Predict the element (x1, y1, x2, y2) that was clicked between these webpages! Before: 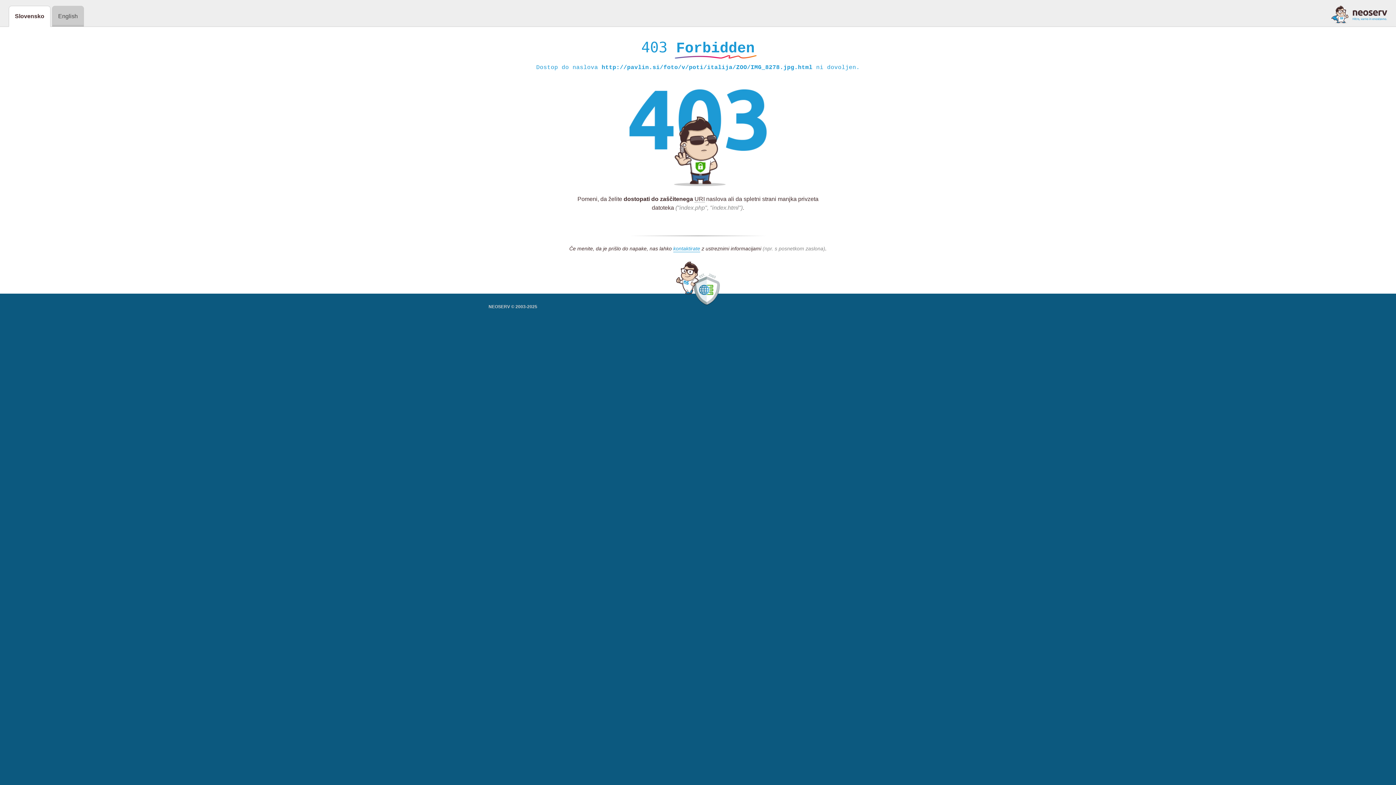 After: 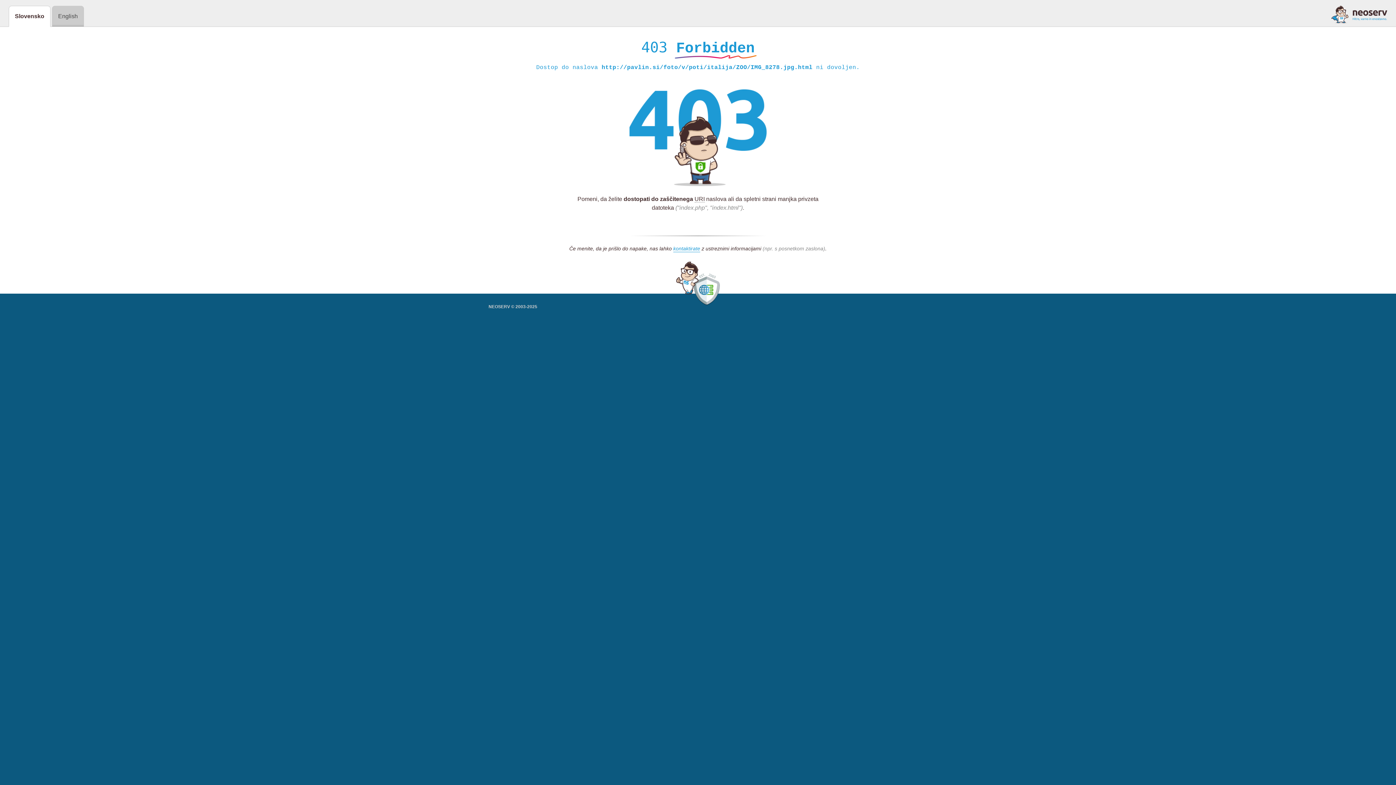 Action: bbox: (1331, 5, 1387, 23)